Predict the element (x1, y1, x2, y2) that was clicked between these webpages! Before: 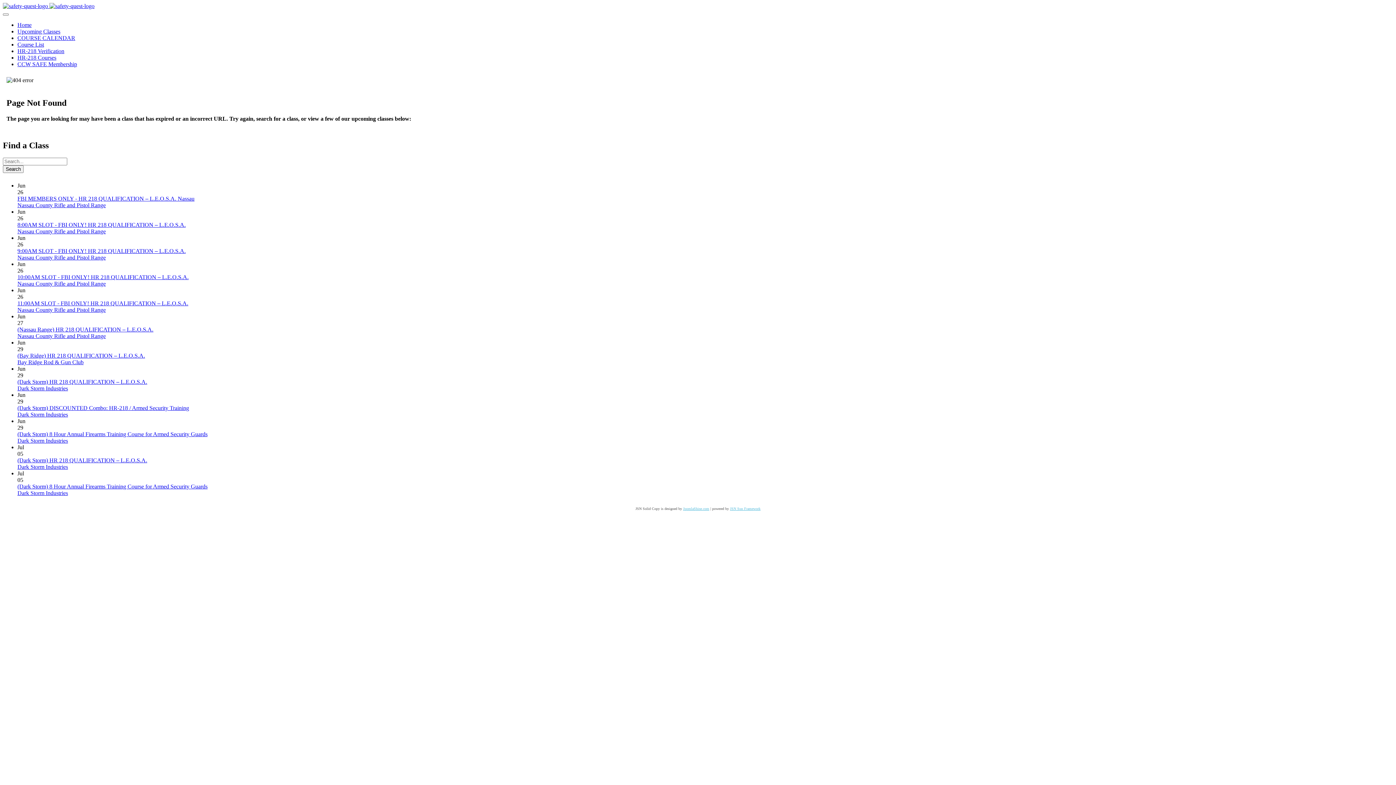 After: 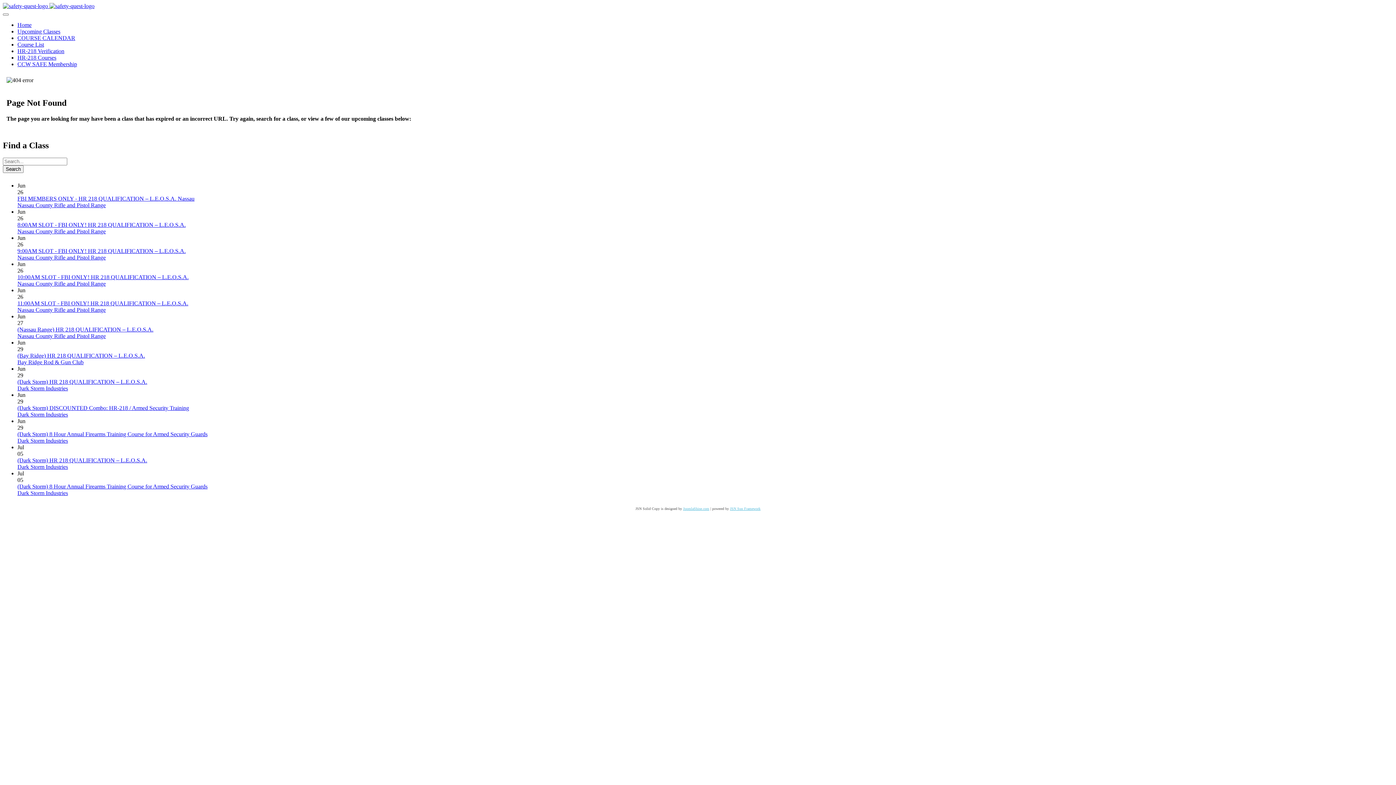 Action: label: HR-218 Verification bbox: (17, 48, 64, 54)